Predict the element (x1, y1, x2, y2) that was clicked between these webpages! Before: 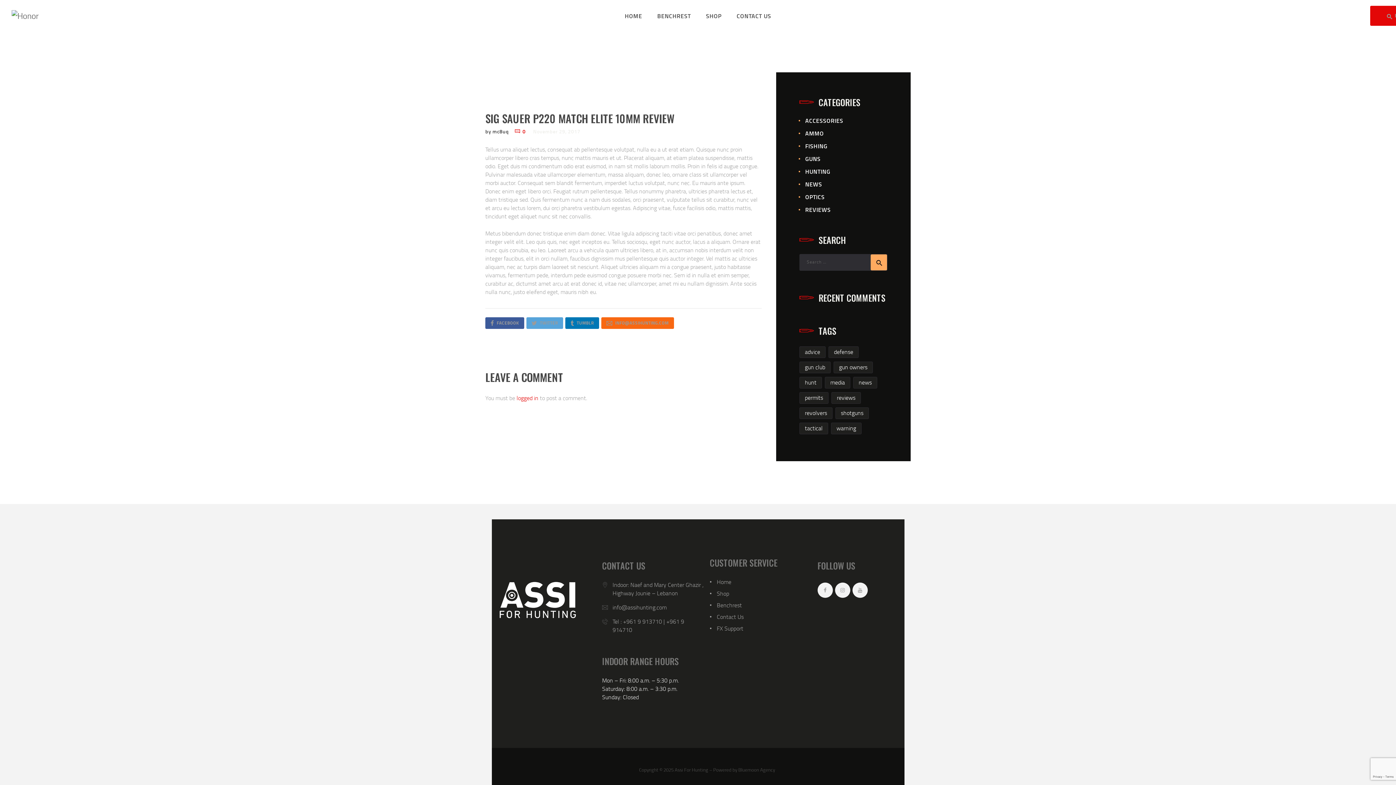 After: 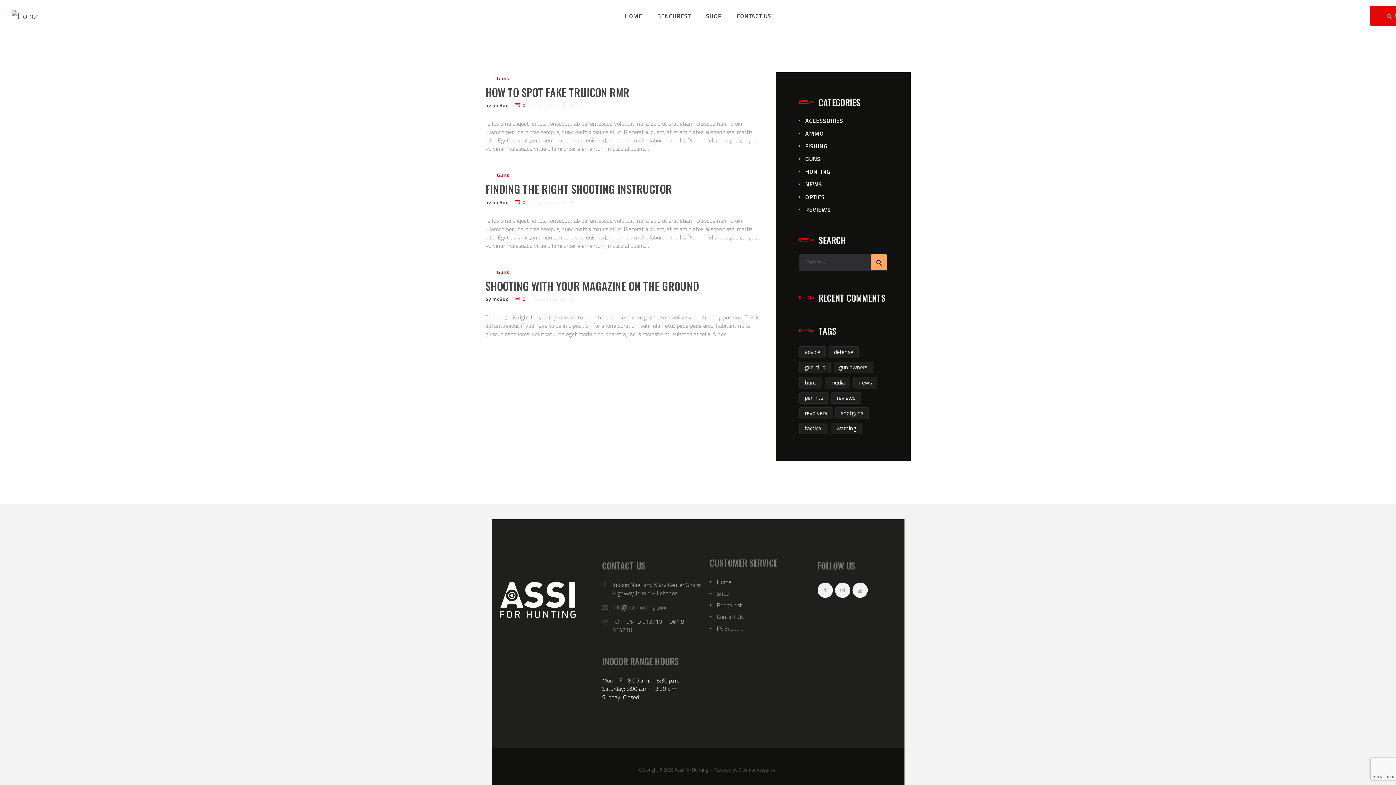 Action: label: GUNS bbox: (805, 154, 820, 162)